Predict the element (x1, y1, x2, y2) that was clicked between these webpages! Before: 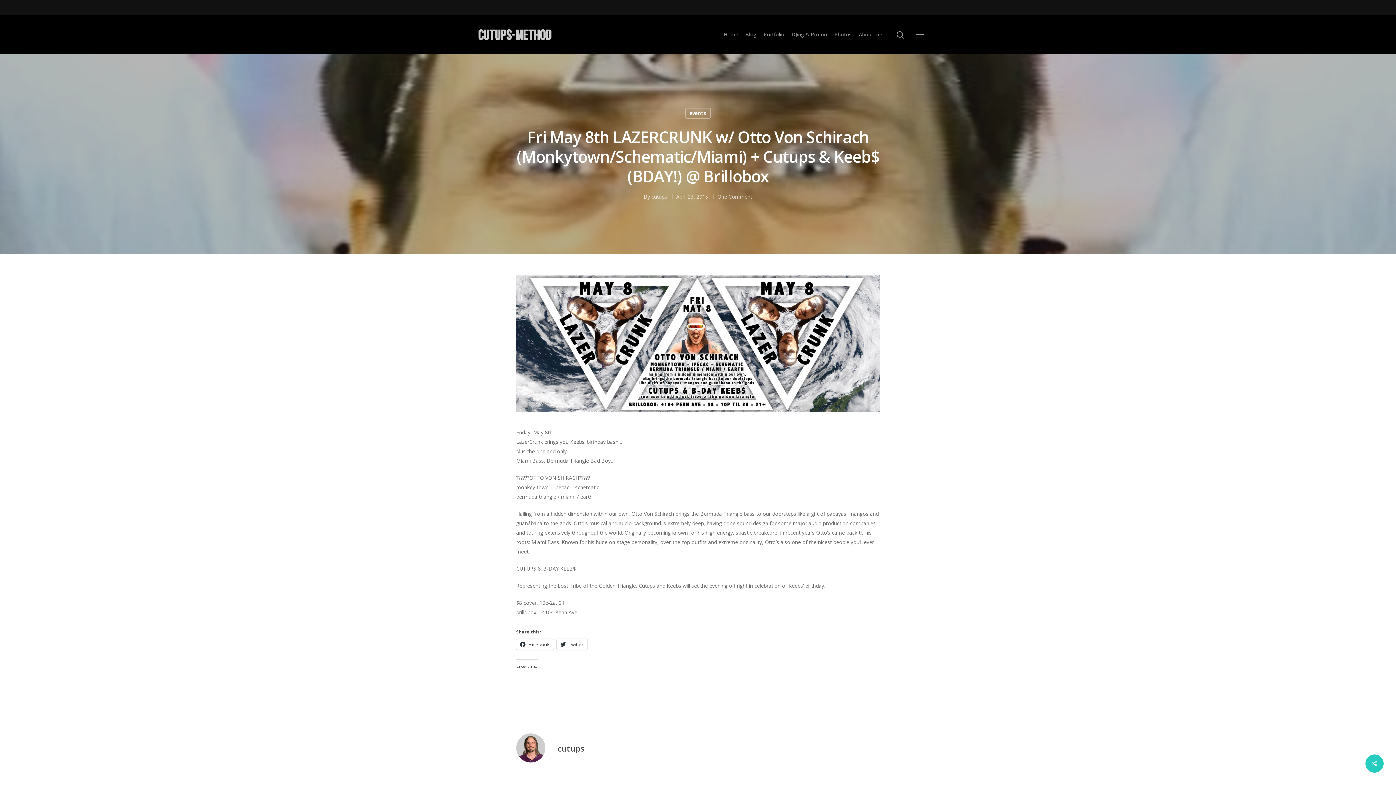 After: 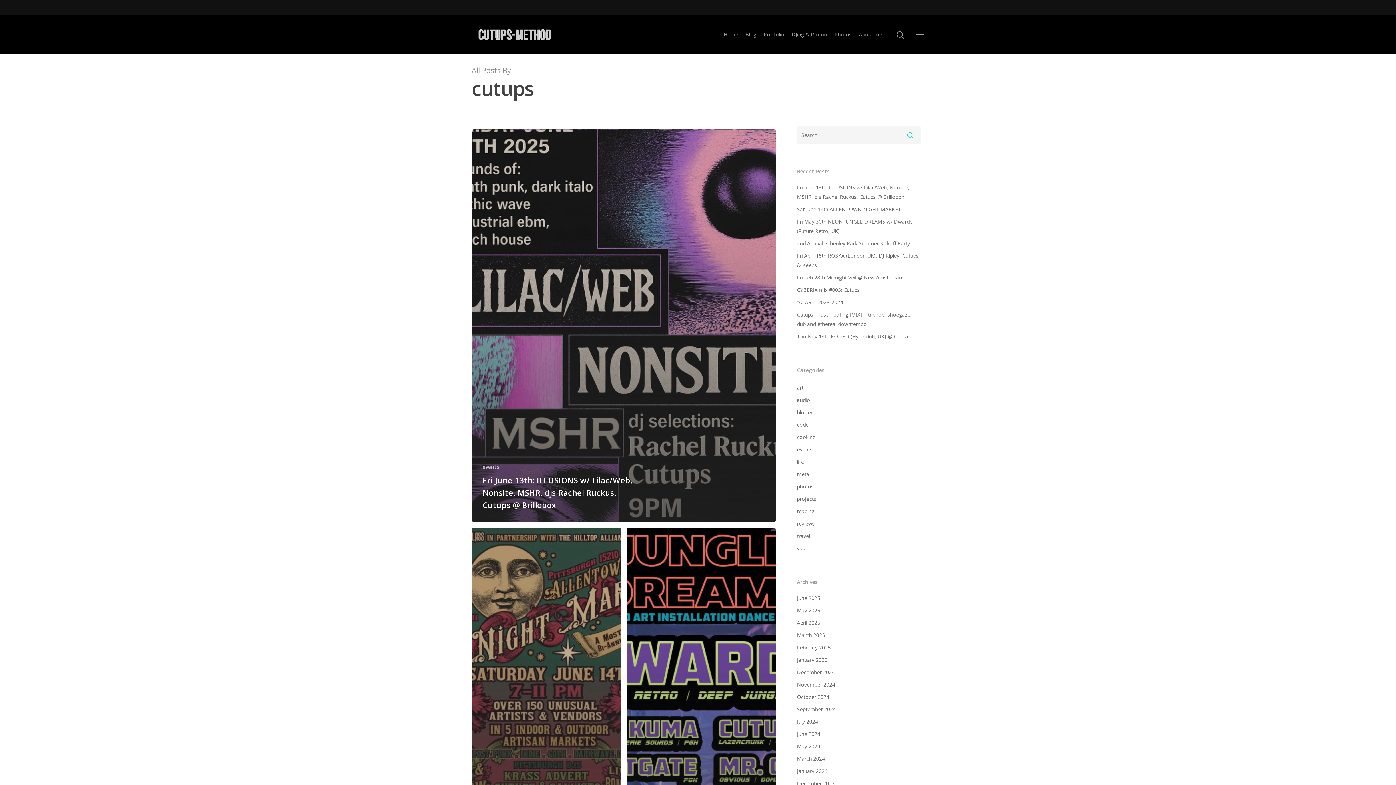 Action: bbox: (557, 743, 584, 754) label: cutups